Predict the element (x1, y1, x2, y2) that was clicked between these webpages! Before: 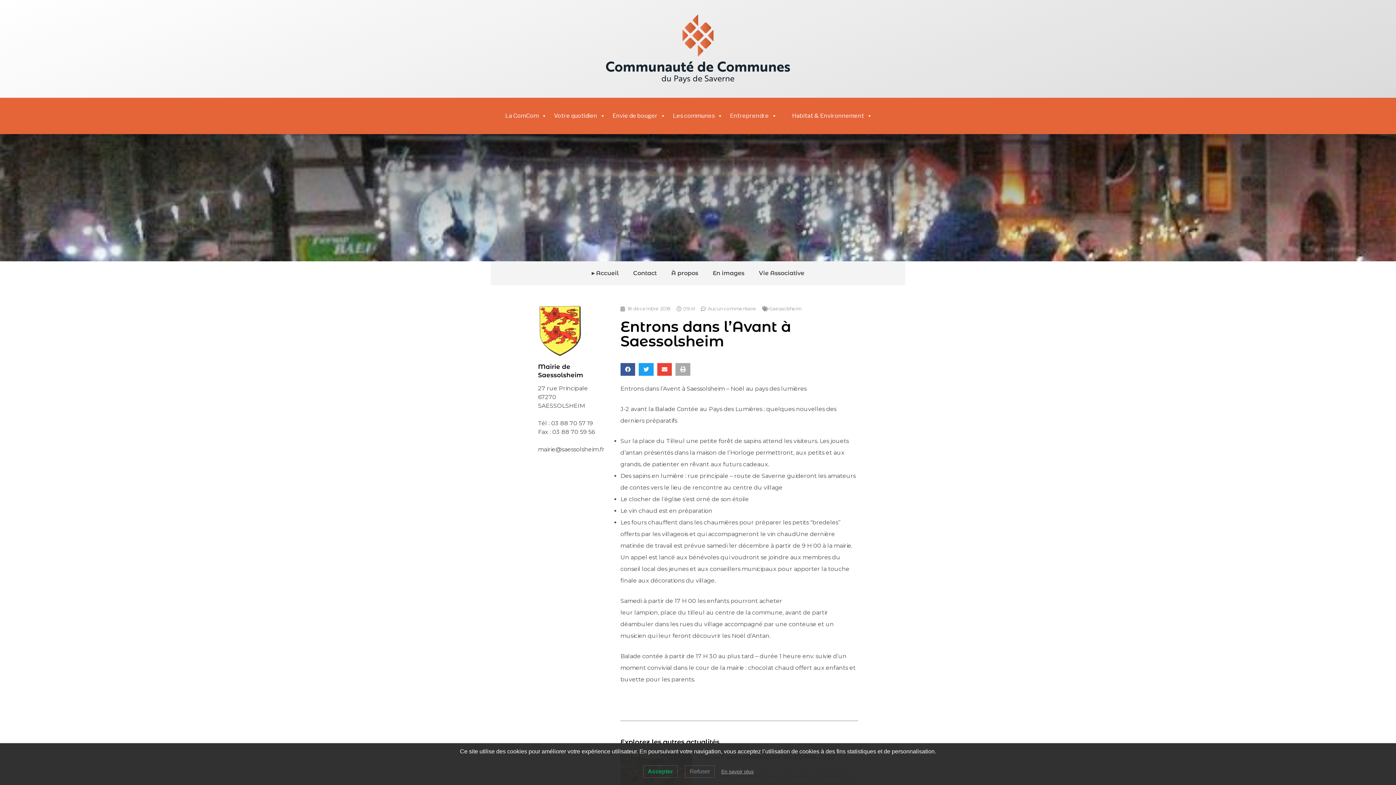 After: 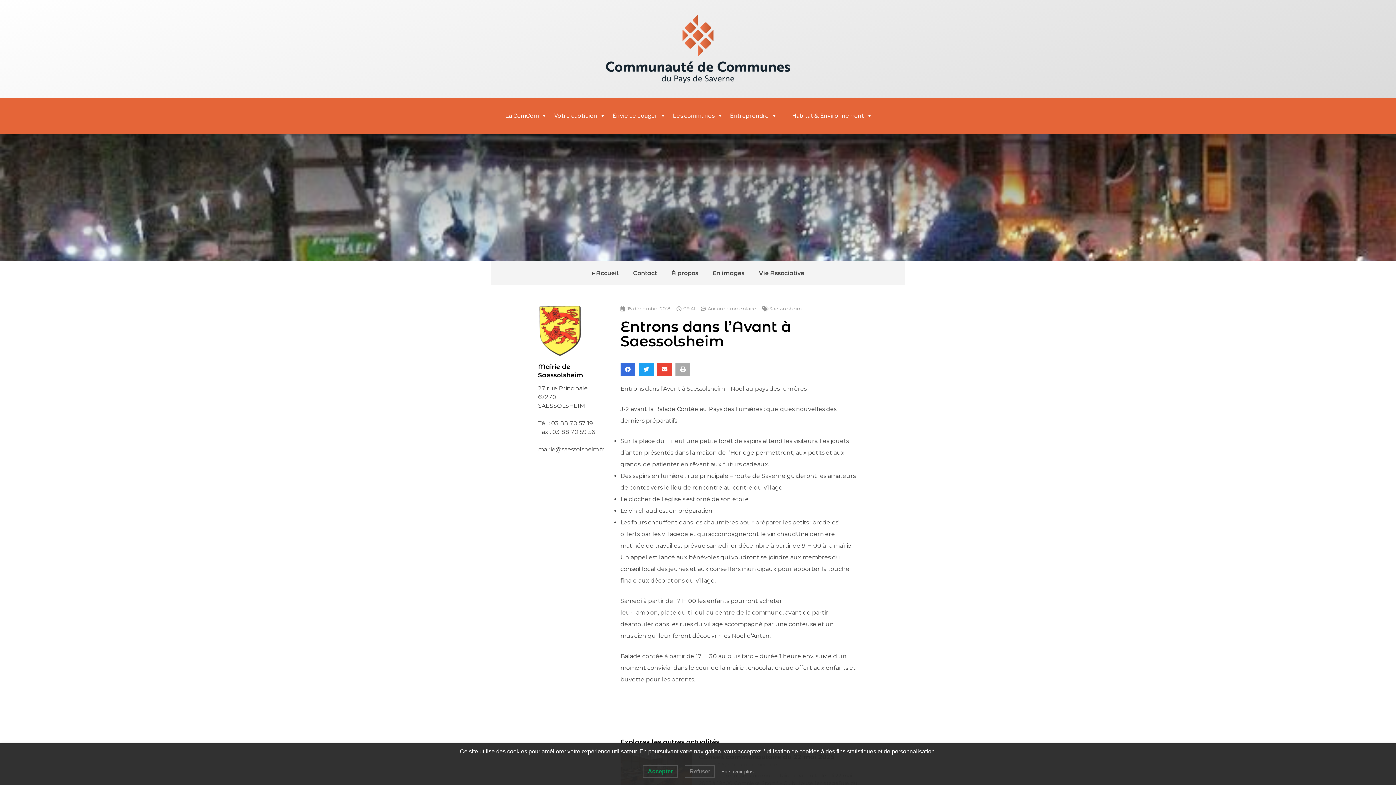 Action: bbox: (620, 363, 635, 376) label: Partager sur facebook